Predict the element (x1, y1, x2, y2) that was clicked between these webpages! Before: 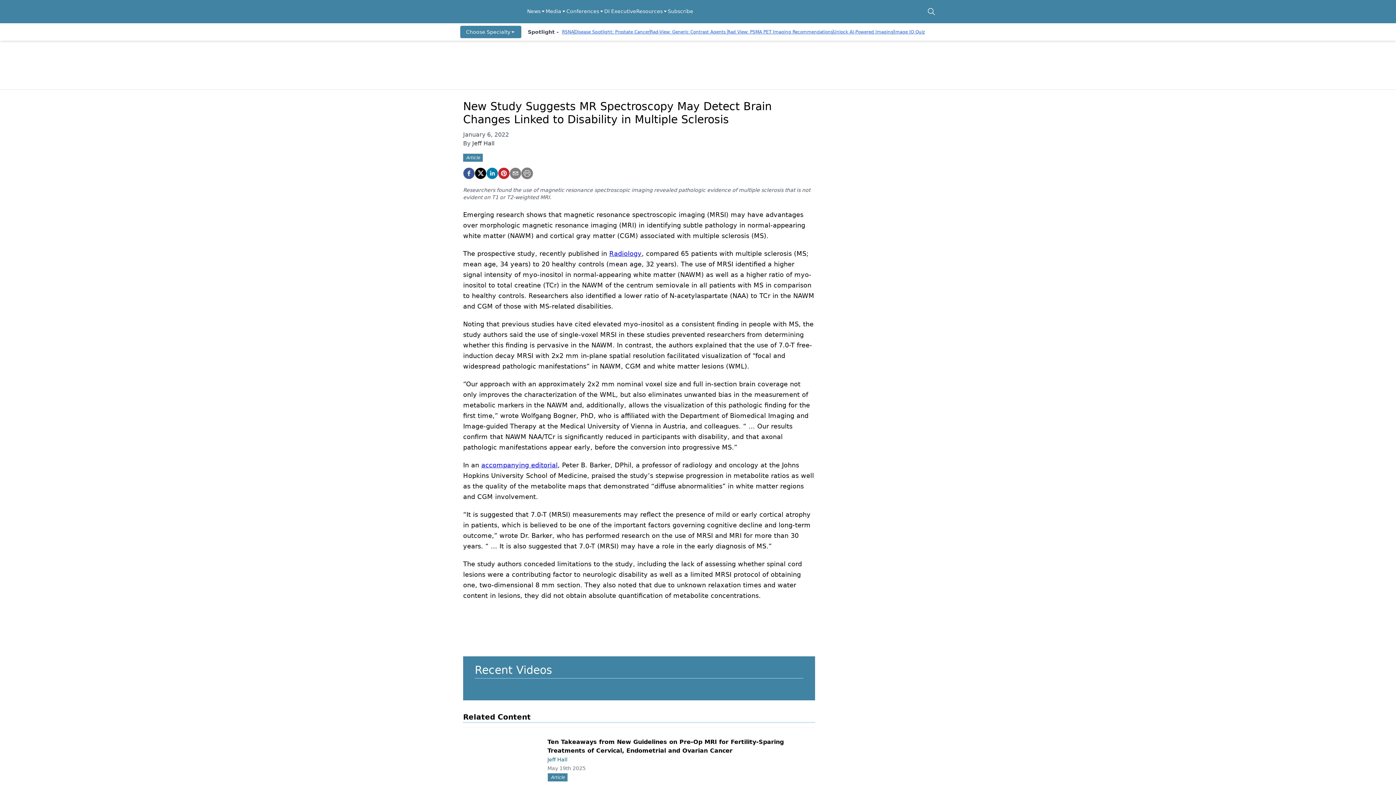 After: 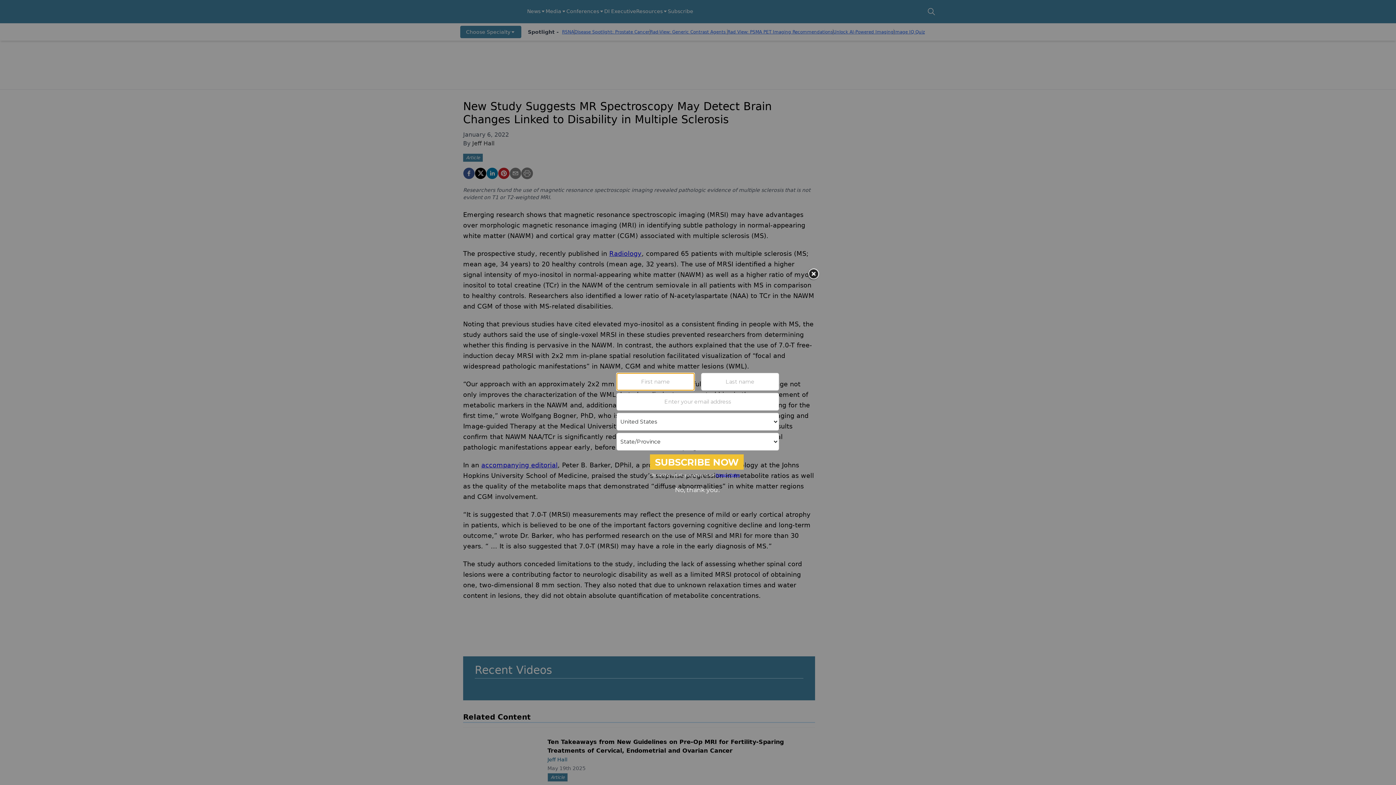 Action: label: email bbox: (509, 167, 521, 179)